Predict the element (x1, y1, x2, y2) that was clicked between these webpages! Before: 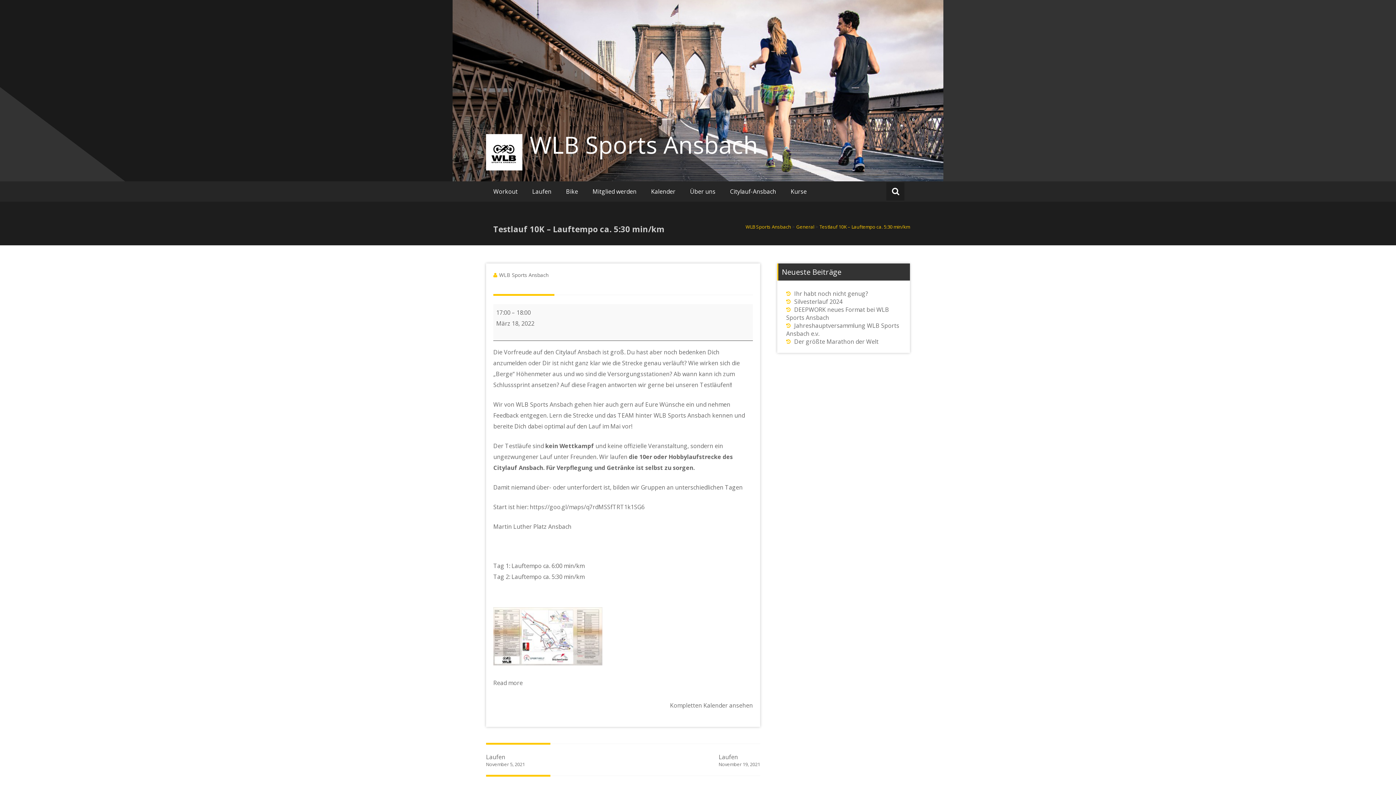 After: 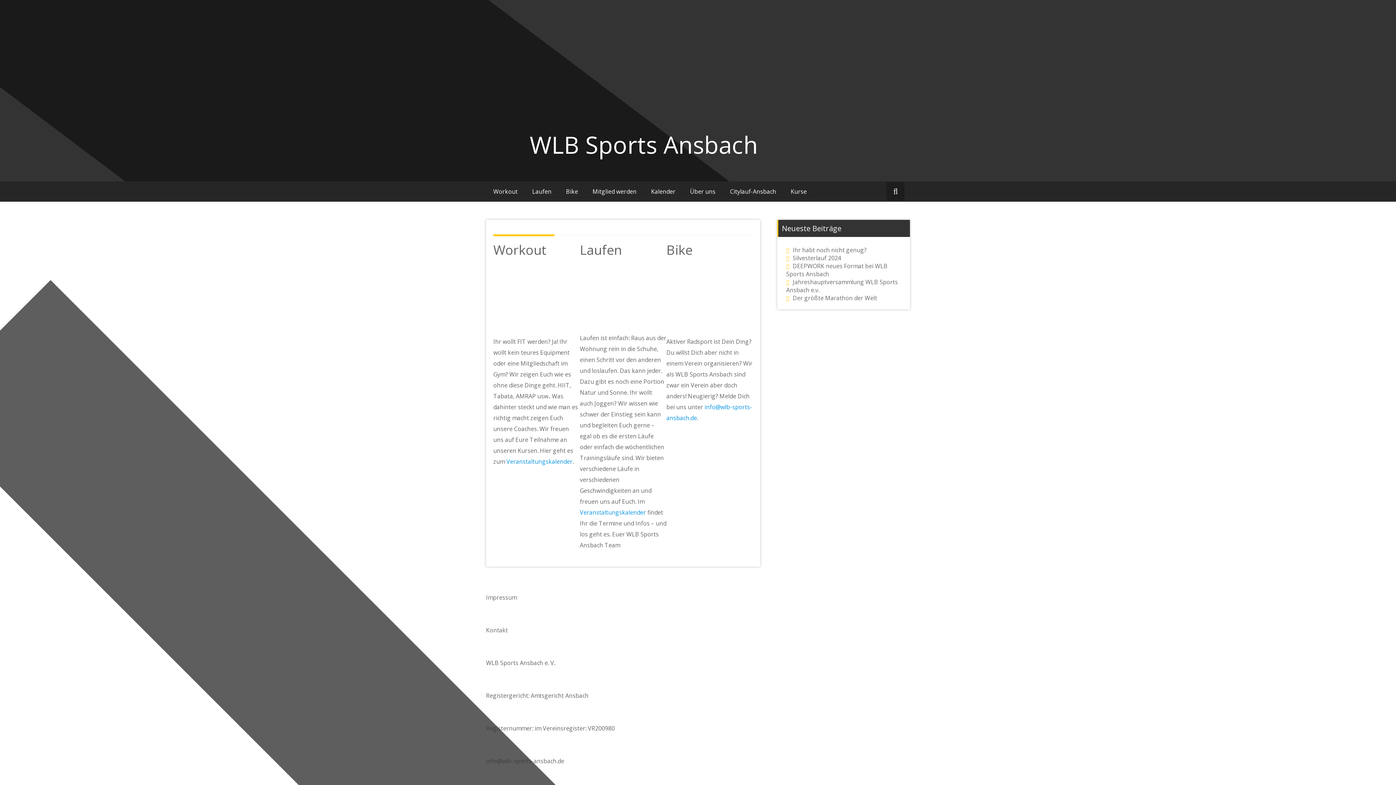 Action: label: WLB Sports Ansbach bbox: (745, 223, 791, 230)